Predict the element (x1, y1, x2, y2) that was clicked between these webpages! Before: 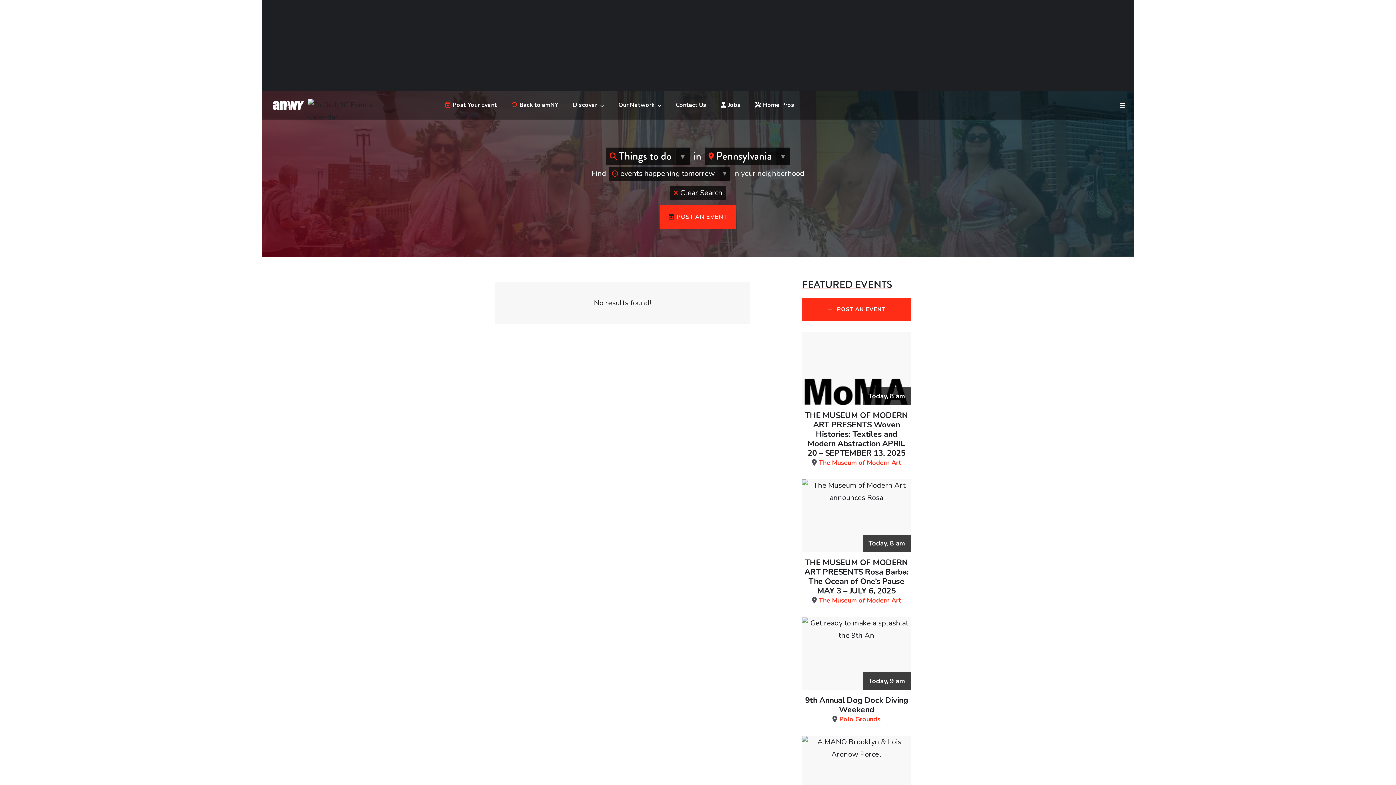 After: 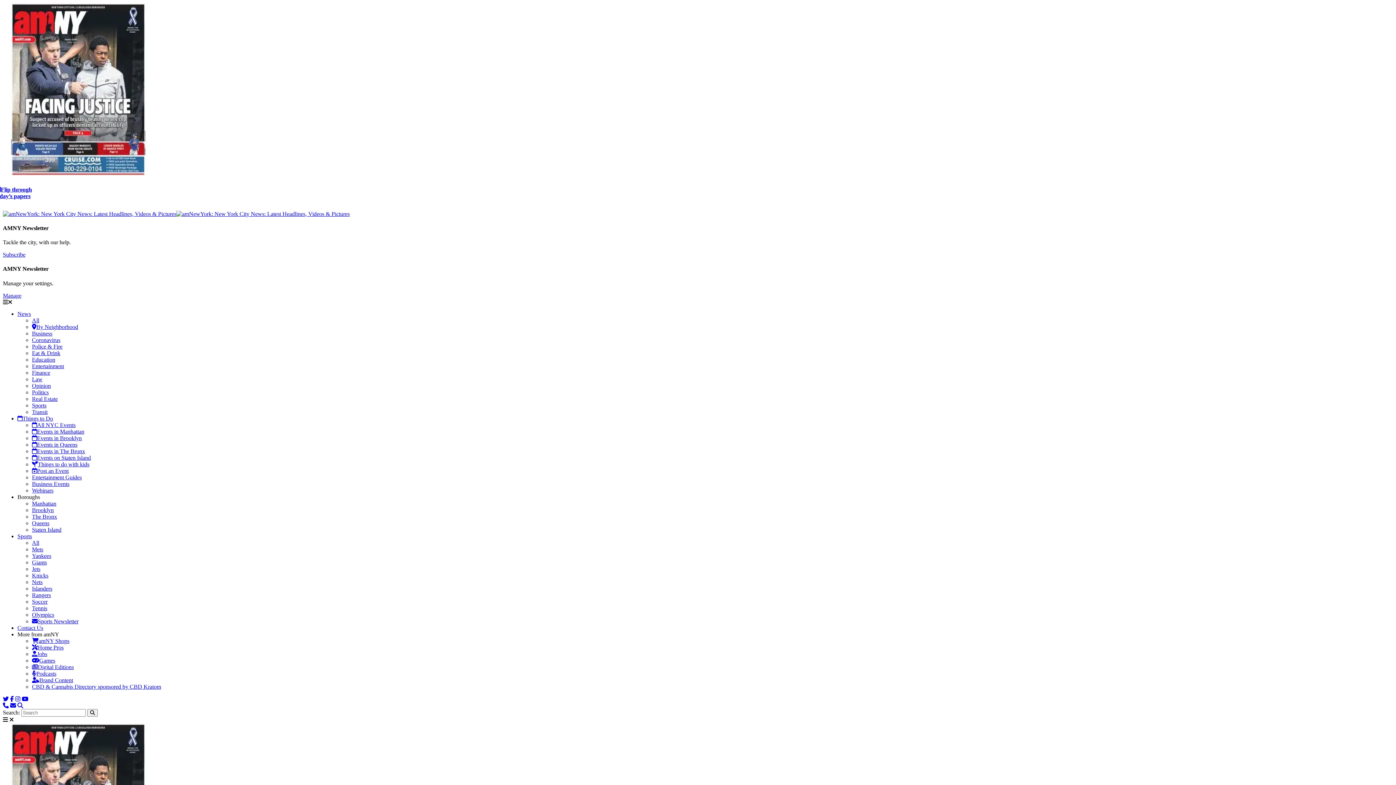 Action: bbox: (755, 101, 794, 109) label: Home Pros